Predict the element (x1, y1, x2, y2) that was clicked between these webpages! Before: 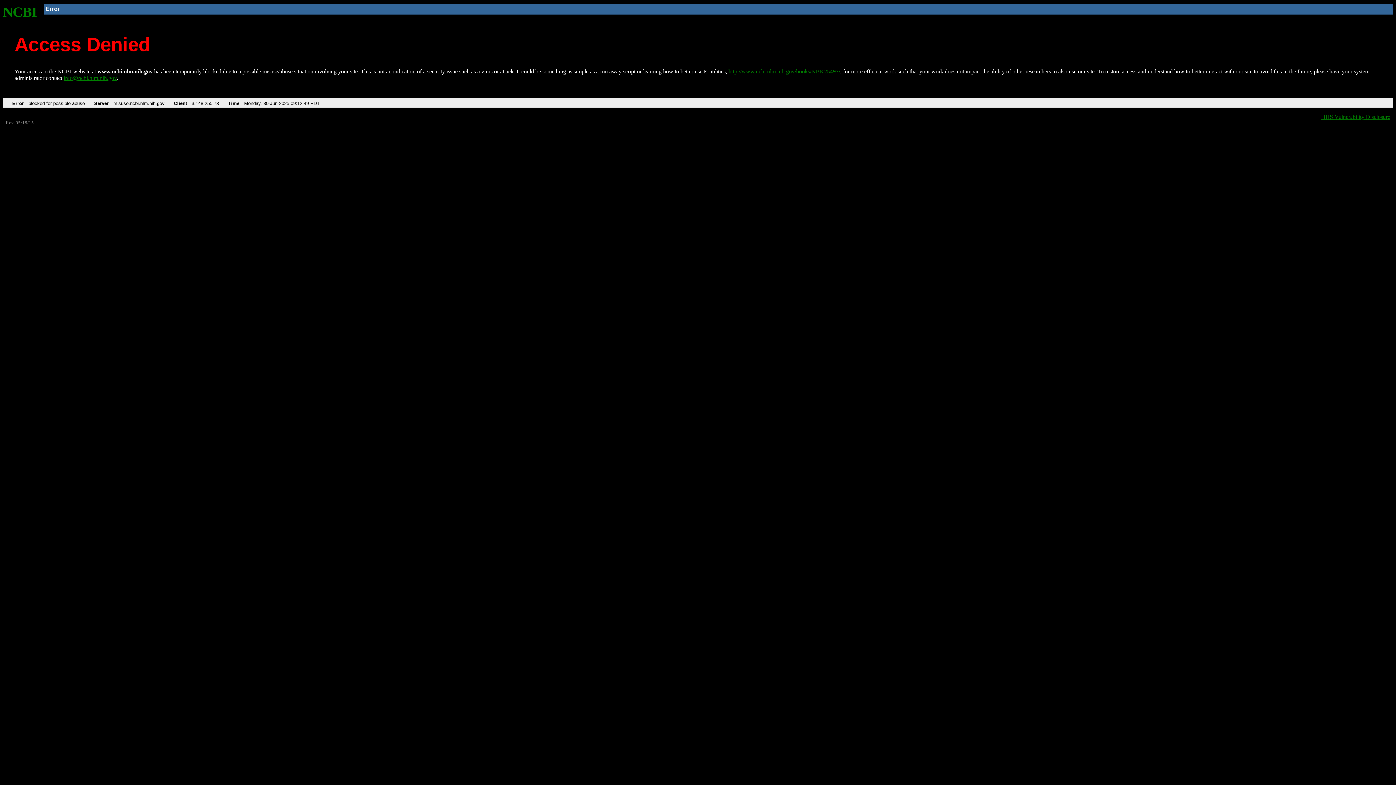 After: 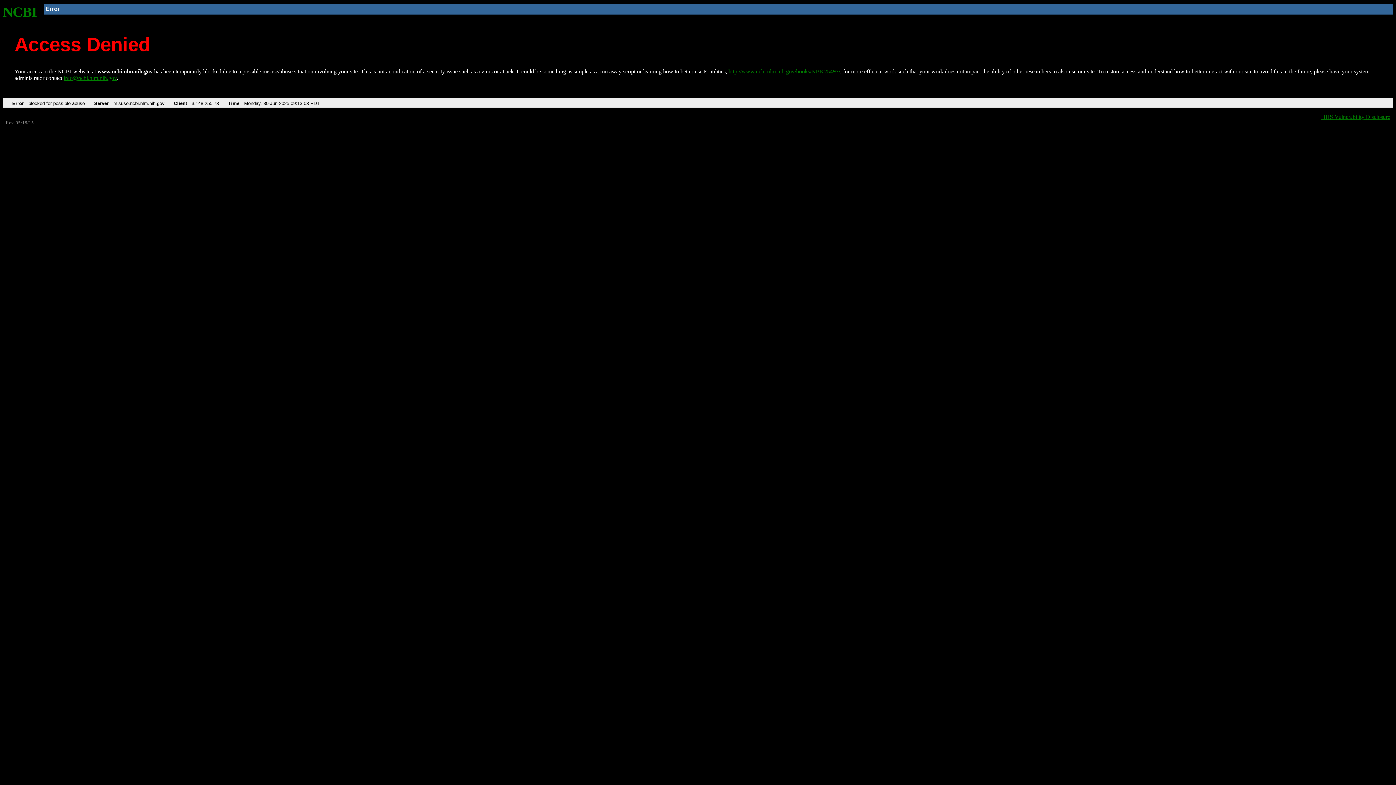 Action: bbox: (728, 68, 840, 74) label: http://www.ncbi.nlm.nih.gov/books/NBK25497/